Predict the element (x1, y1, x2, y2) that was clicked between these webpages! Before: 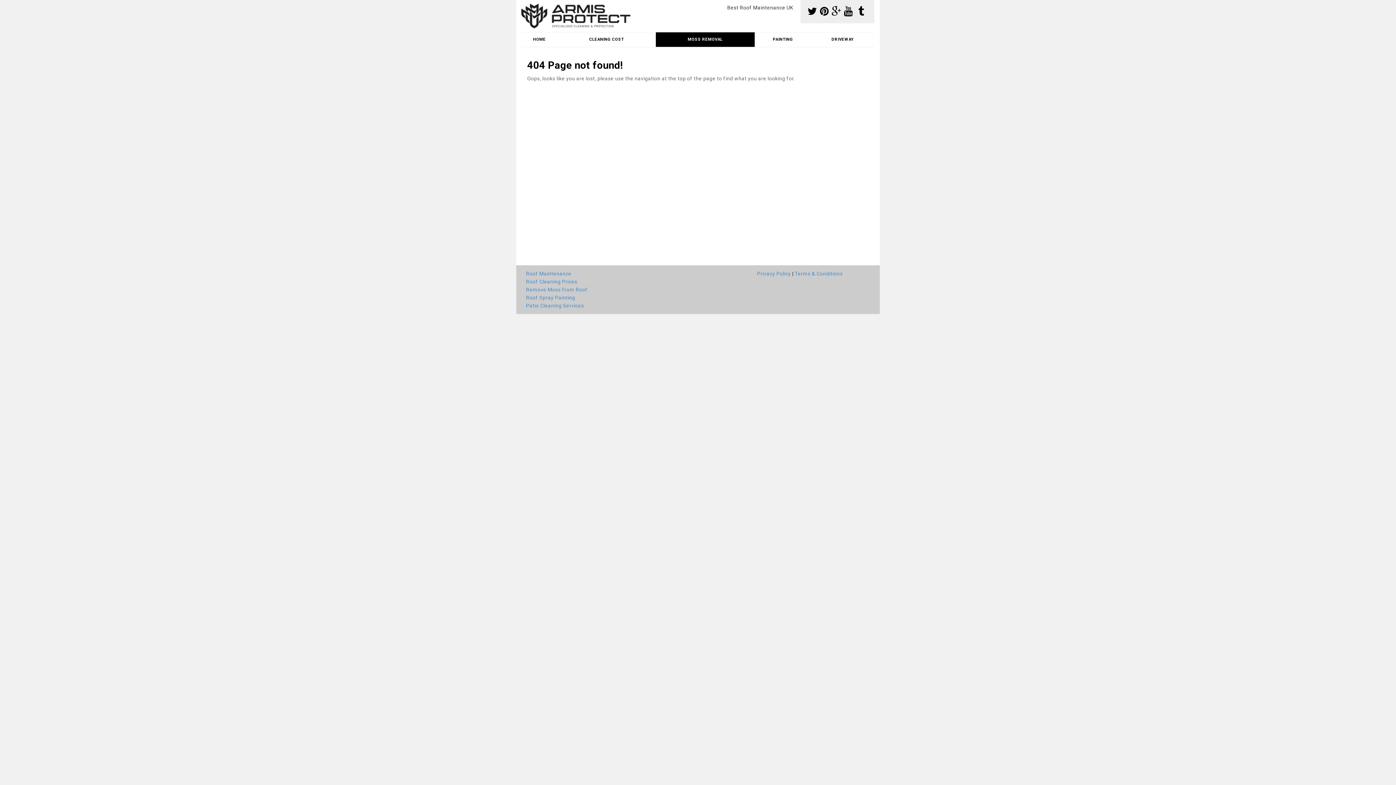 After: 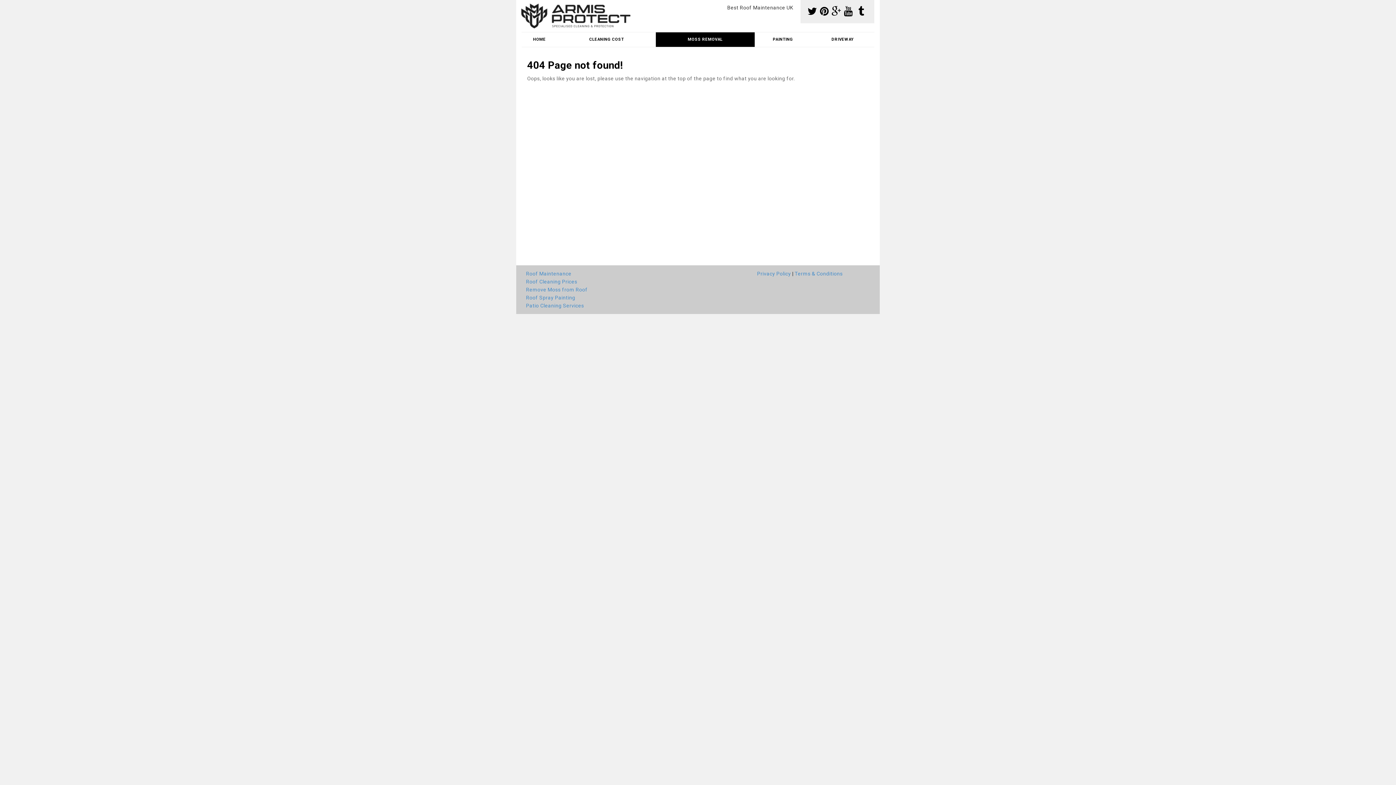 Action: bbox: (807, 5, 820, 17) label:  